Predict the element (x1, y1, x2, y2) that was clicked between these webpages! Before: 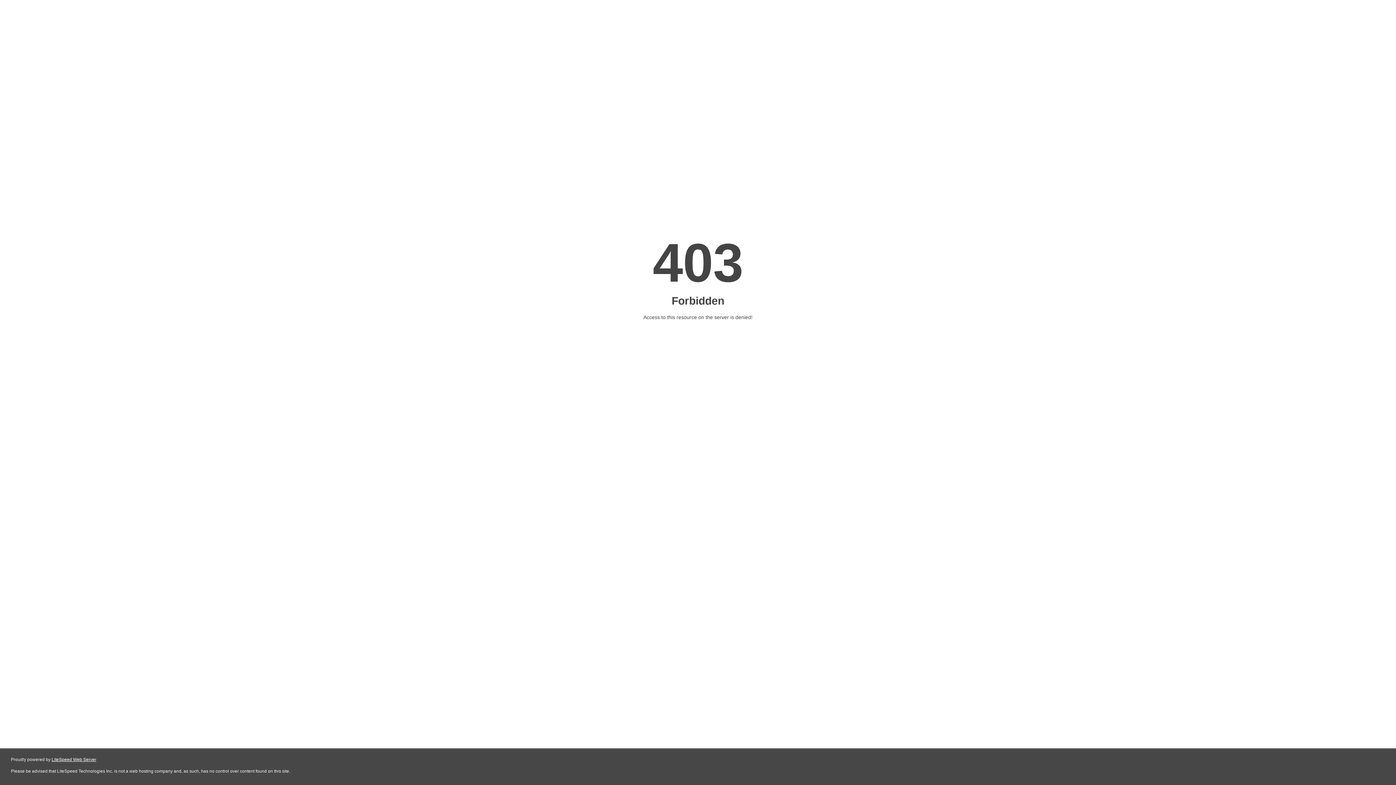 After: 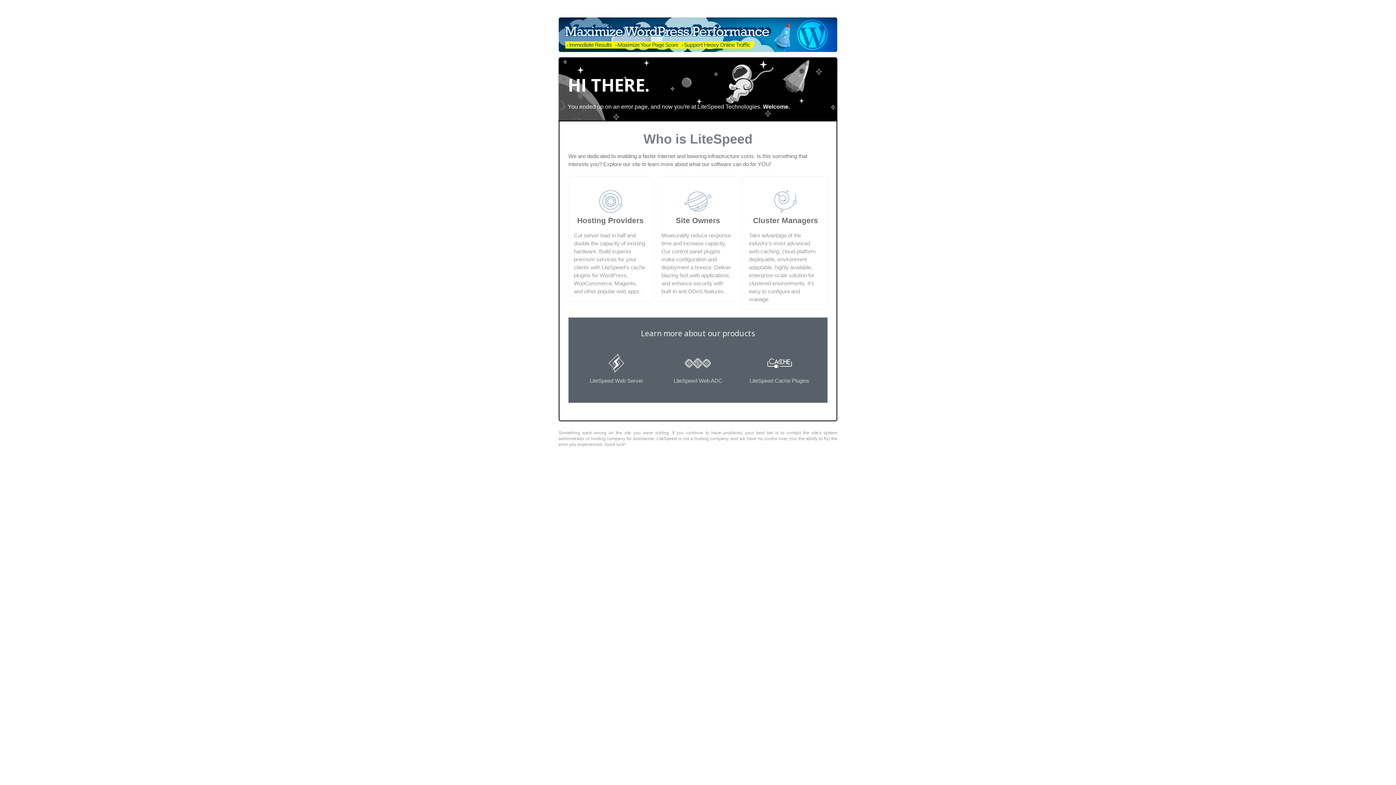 Action: label: LiteSpeed Web Server bbox: (51, 757, 96, 762)